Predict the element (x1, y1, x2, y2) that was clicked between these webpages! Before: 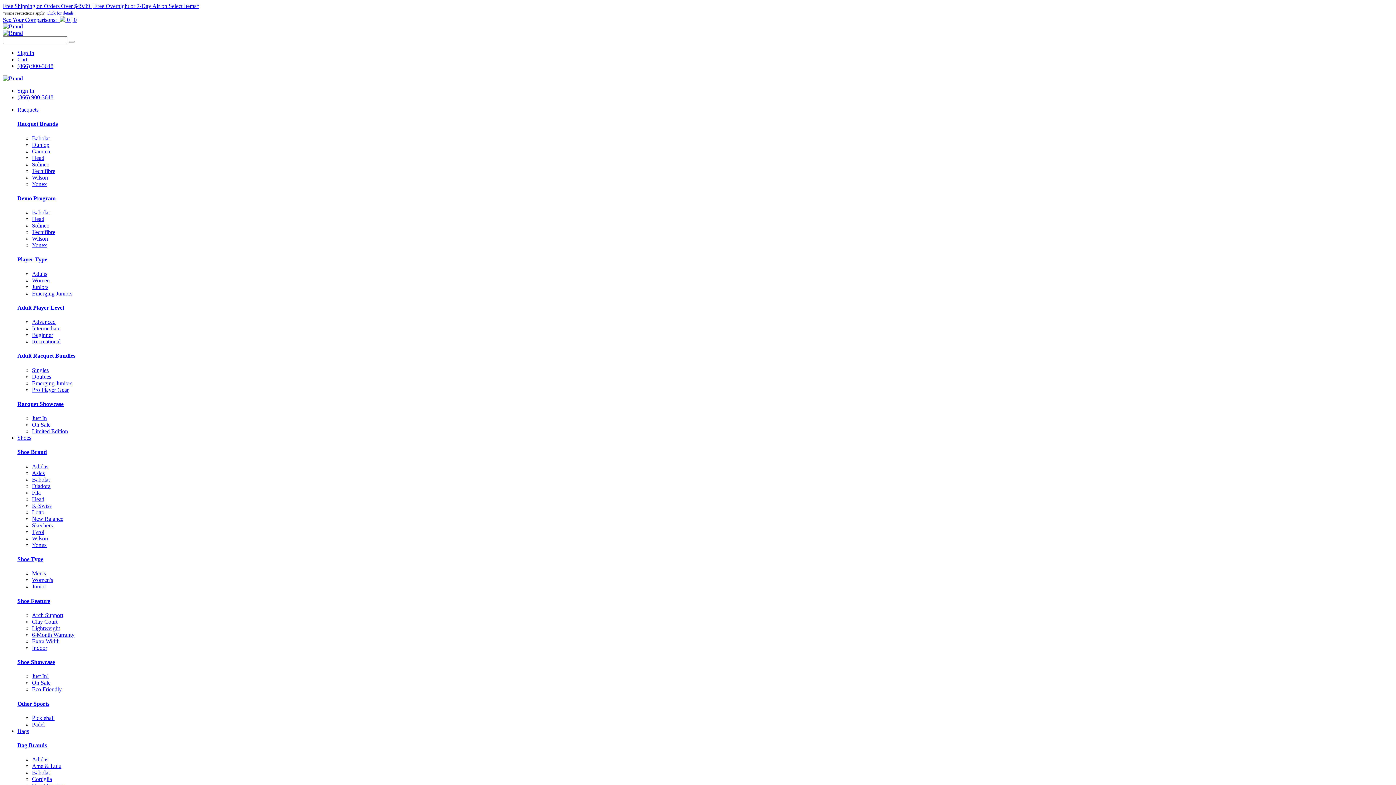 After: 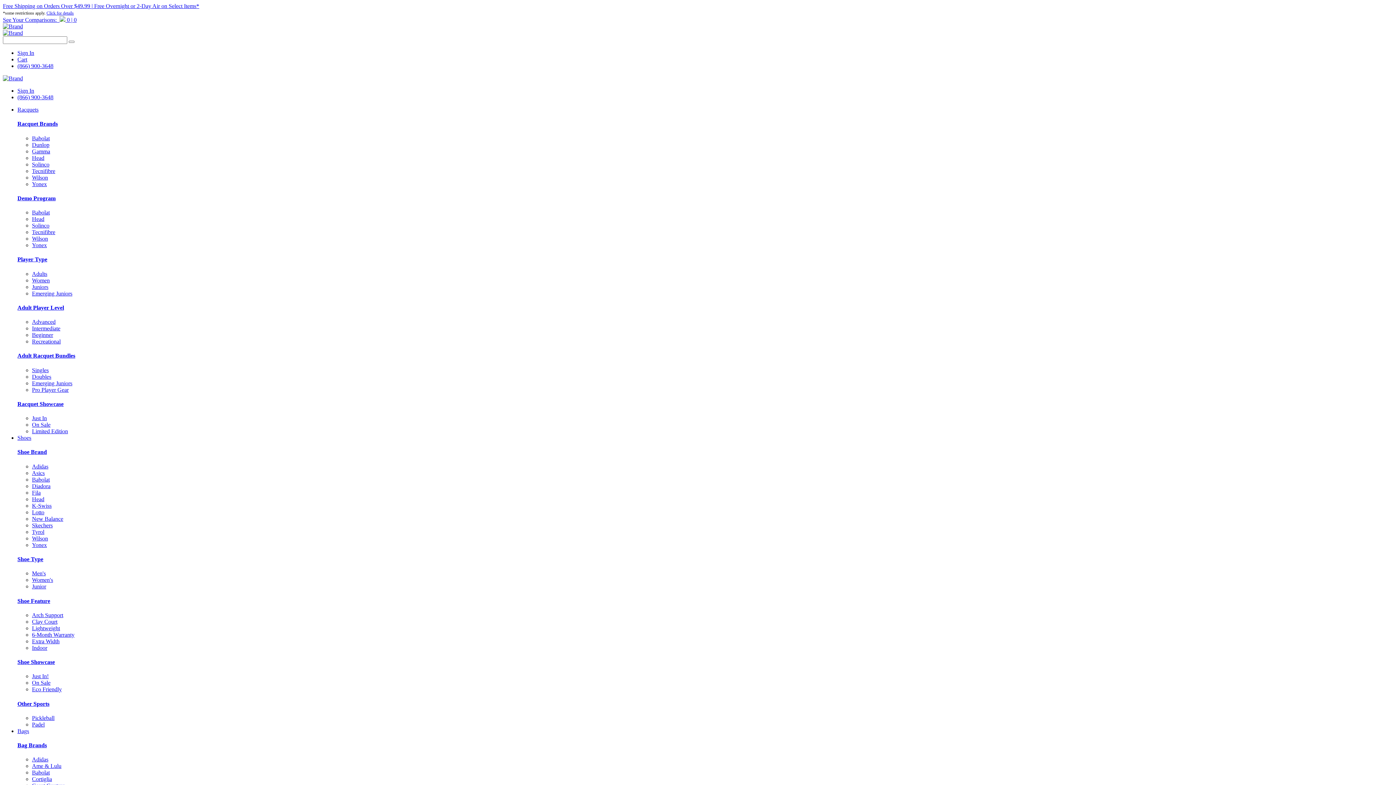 Action: bbox: (32, 148, 50, 154) label: Gamma